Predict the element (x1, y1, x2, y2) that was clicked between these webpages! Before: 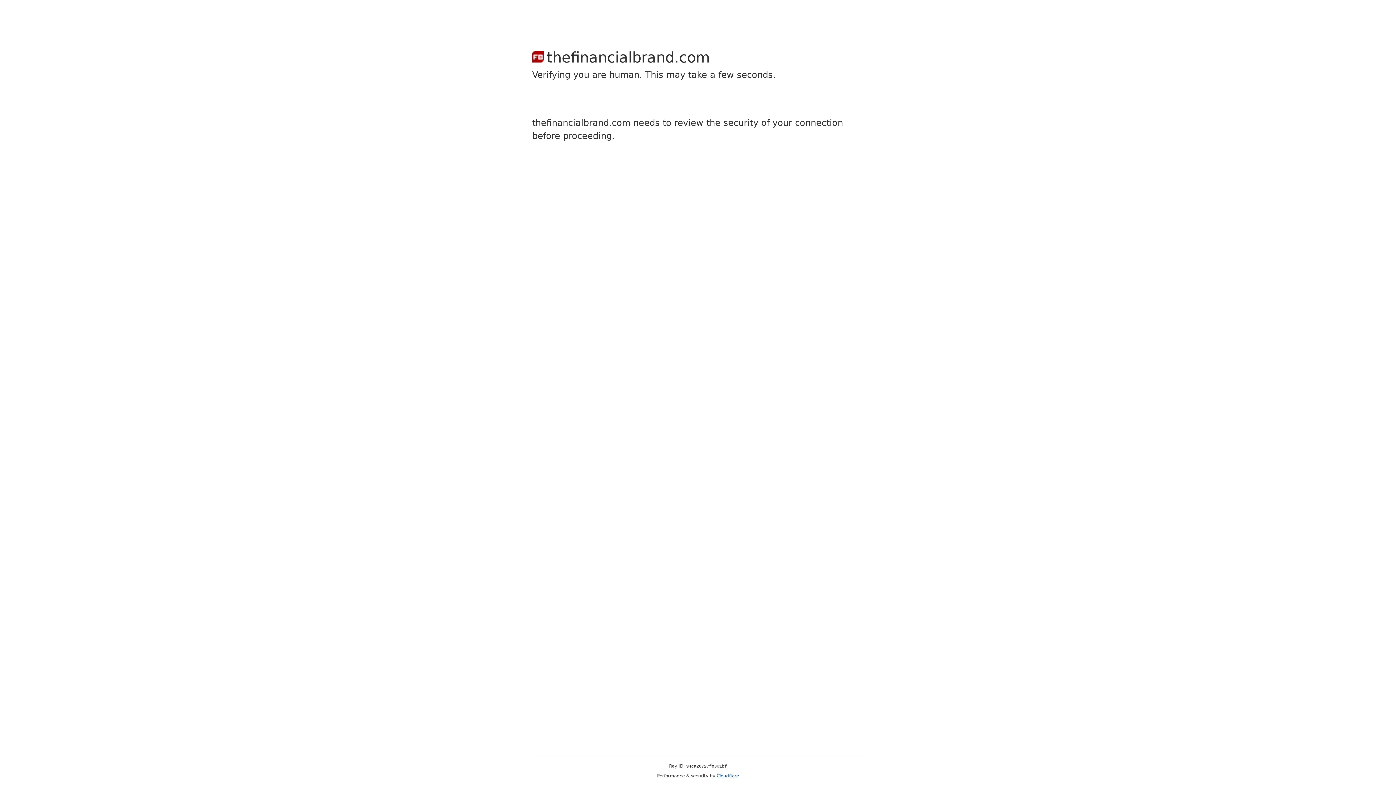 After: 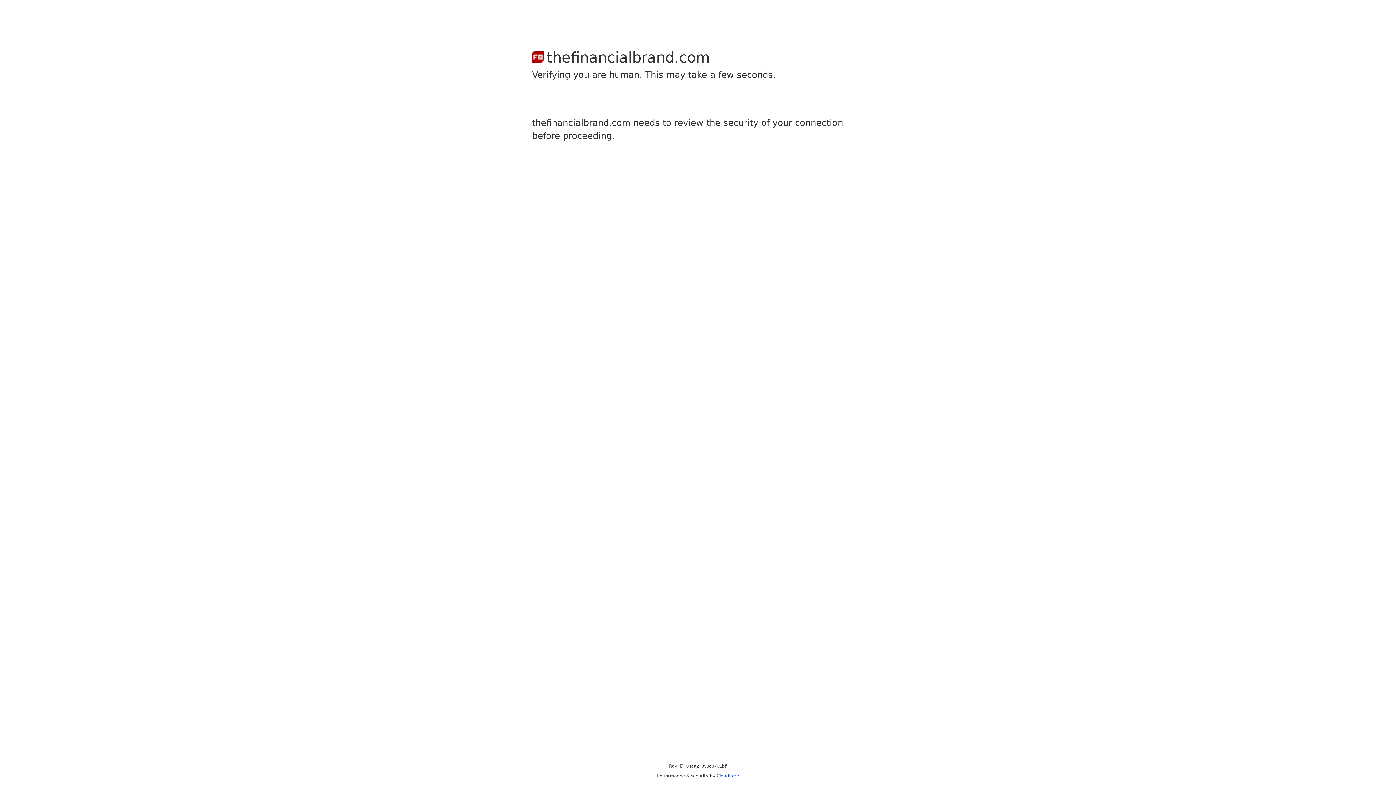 Action: bbox: (716, 773, 739, 778) label: Cloudflare